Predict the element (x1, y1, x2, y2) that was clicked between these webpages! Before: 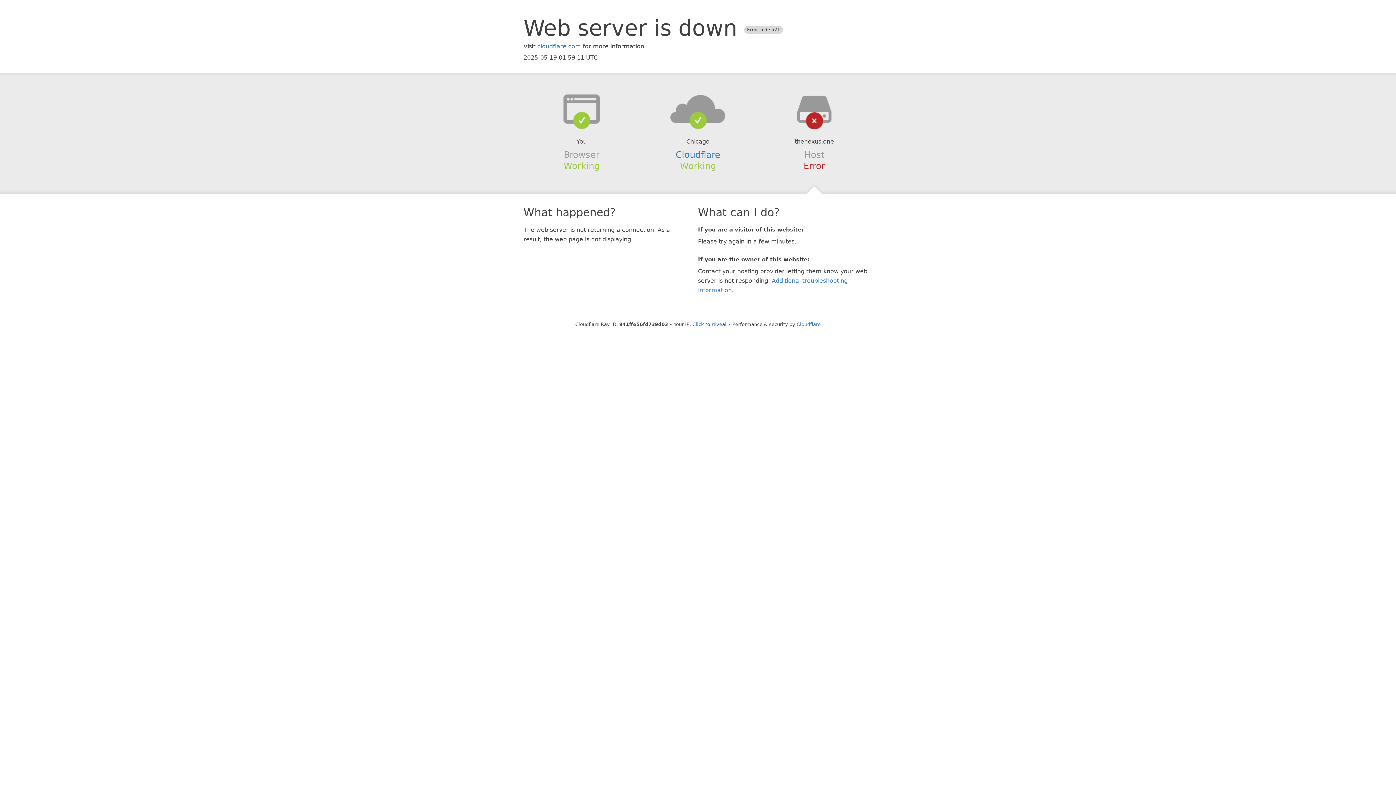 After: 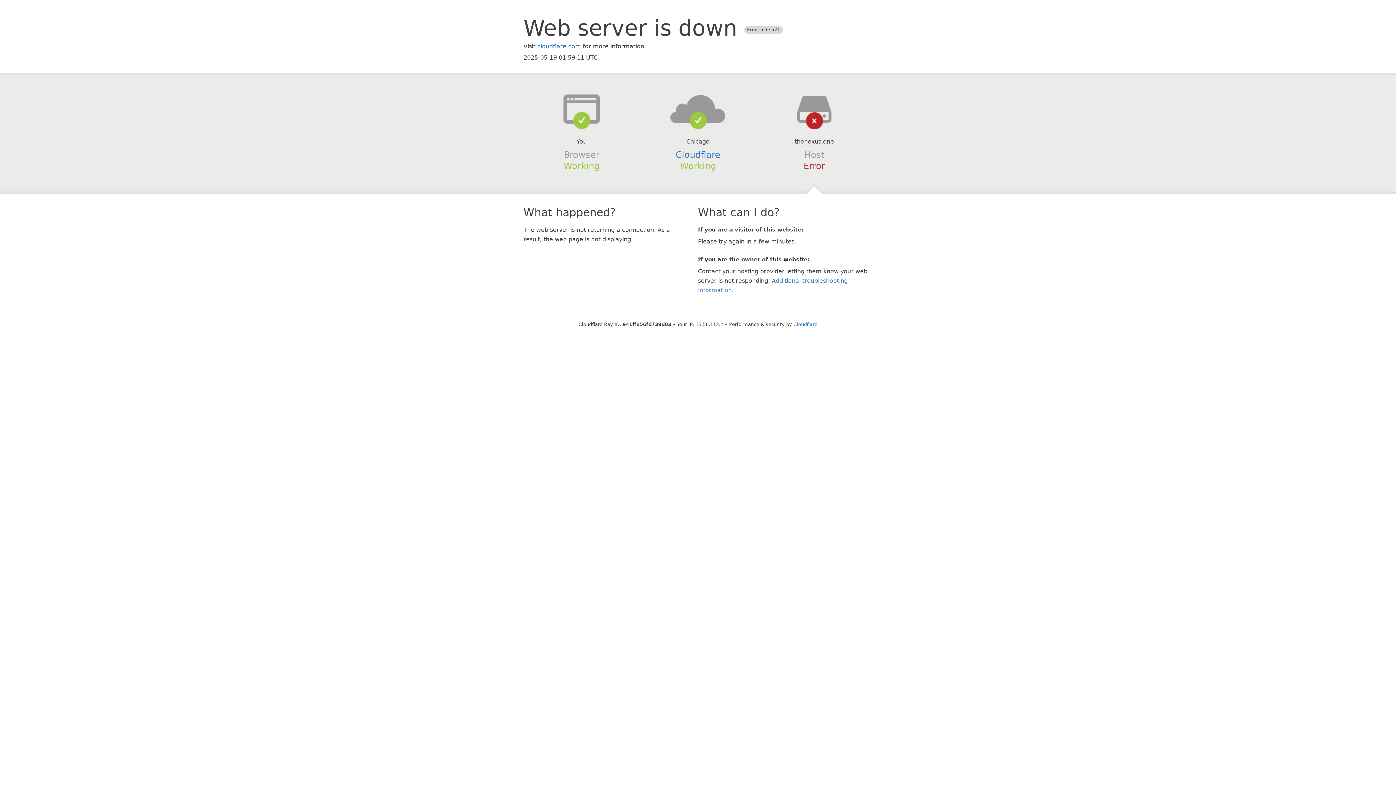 Action: label: Click to reveal bbox: (692, 321, 726, 327)